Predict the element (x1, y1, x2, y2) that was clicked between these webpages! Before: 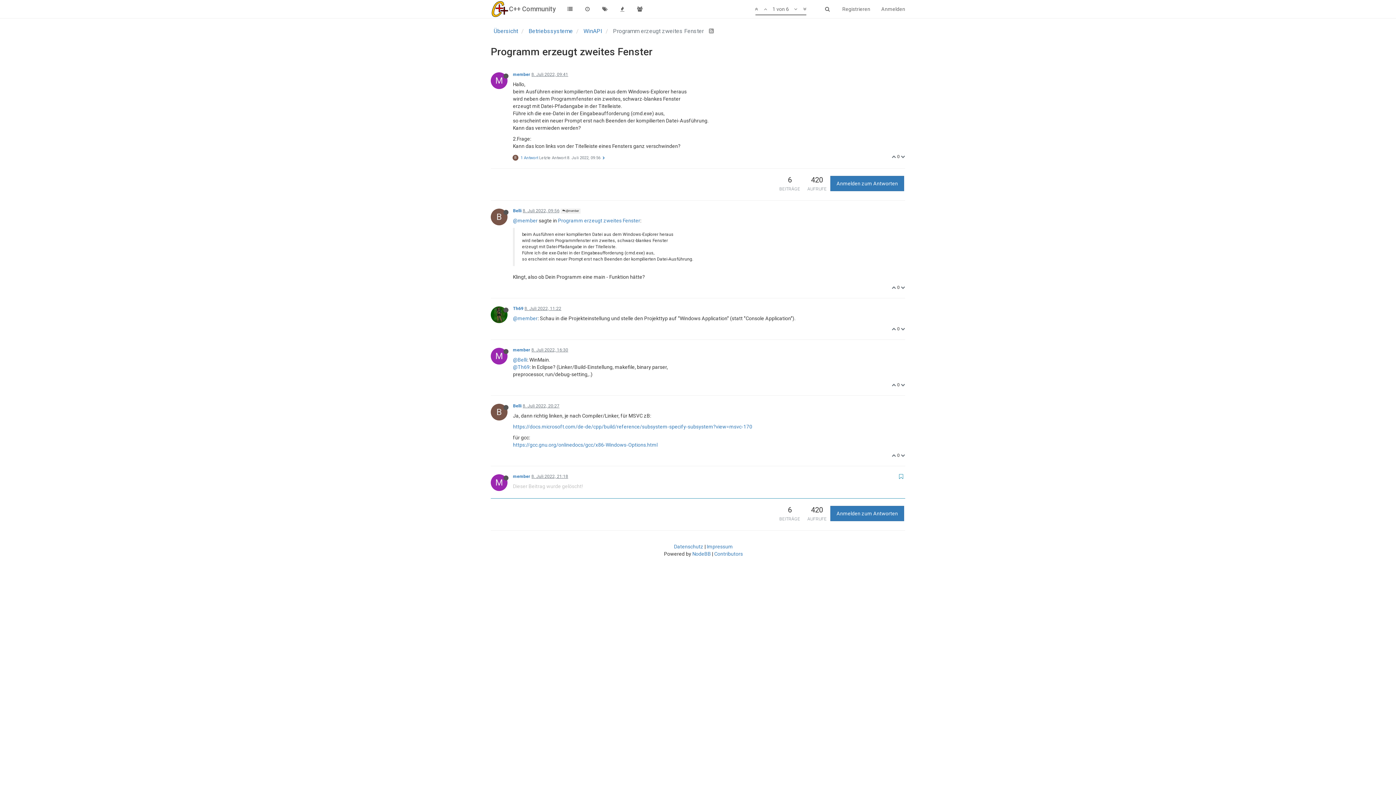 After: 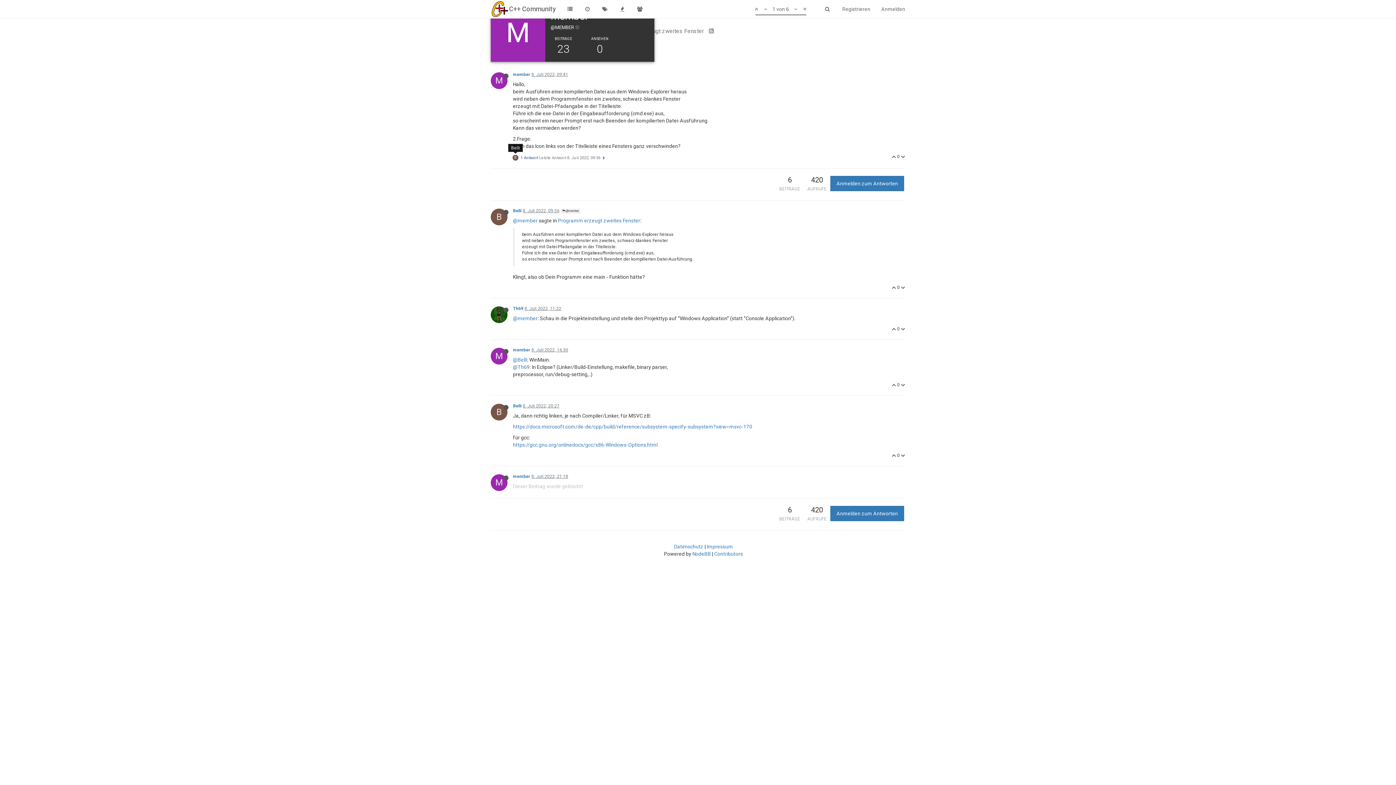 Action: bbox: (512, 155, 605, 160) label: B 1 Antwort Letzte Antwort 8. Juli 2022, 09:56 